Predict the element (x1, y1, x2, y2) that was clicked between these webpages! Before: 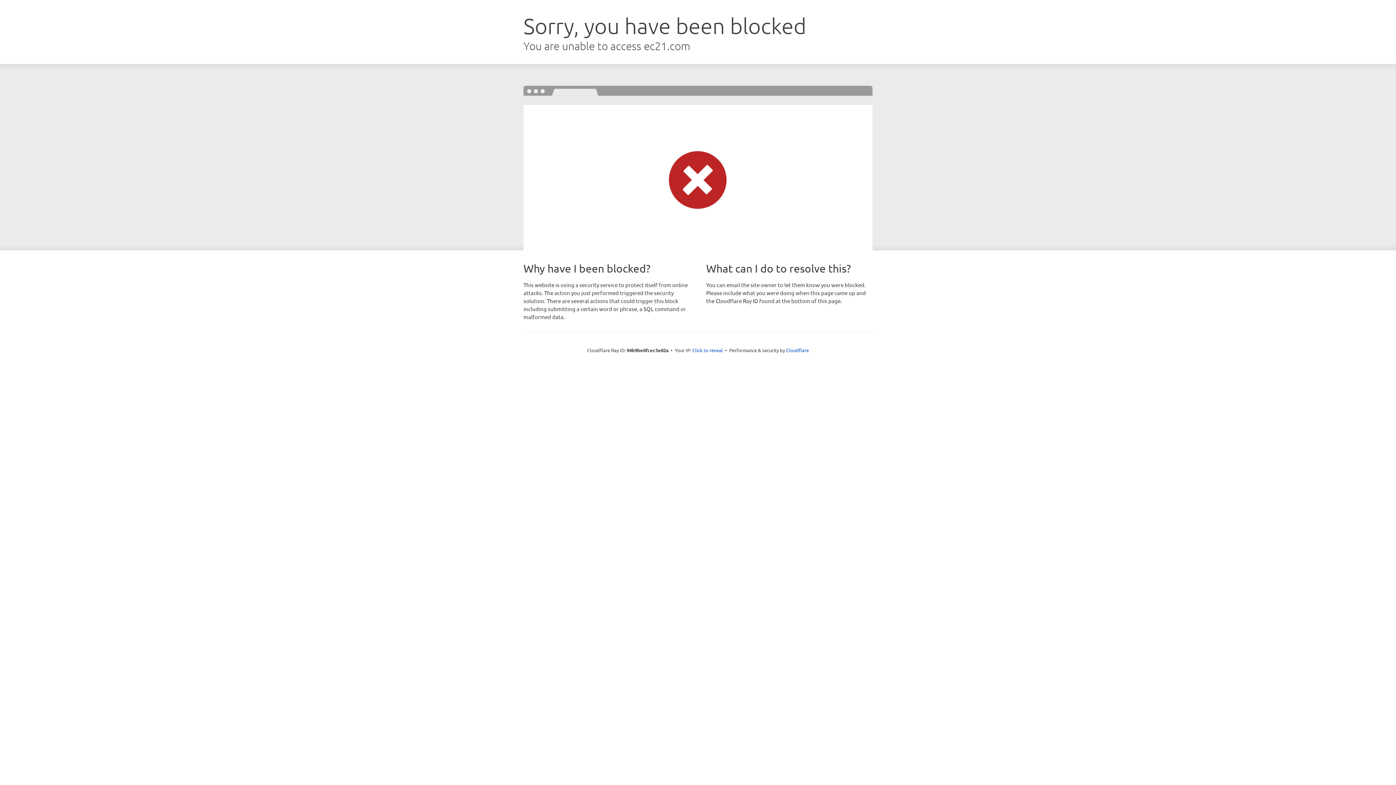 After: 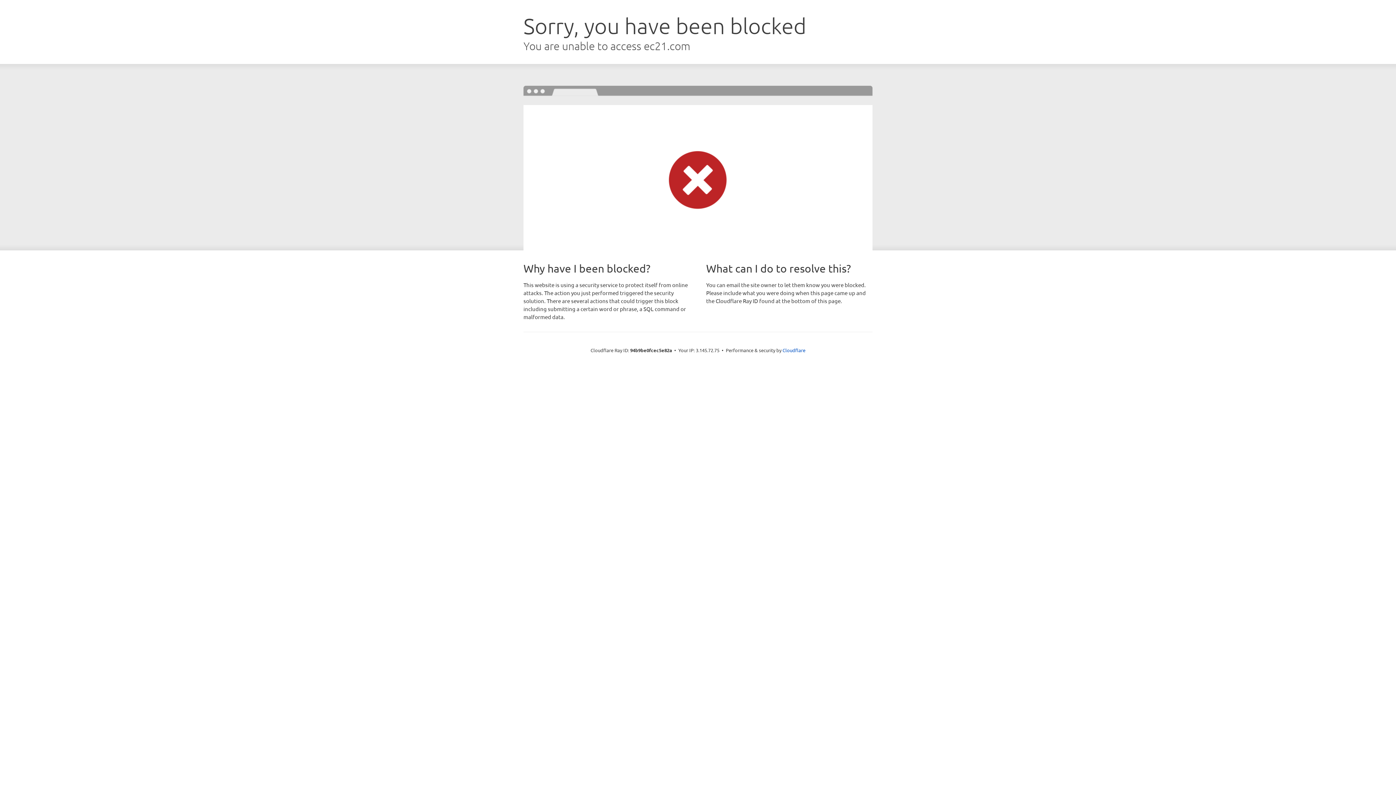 Action: label: Click to reveal bbox: (692, 346, 723, 353)